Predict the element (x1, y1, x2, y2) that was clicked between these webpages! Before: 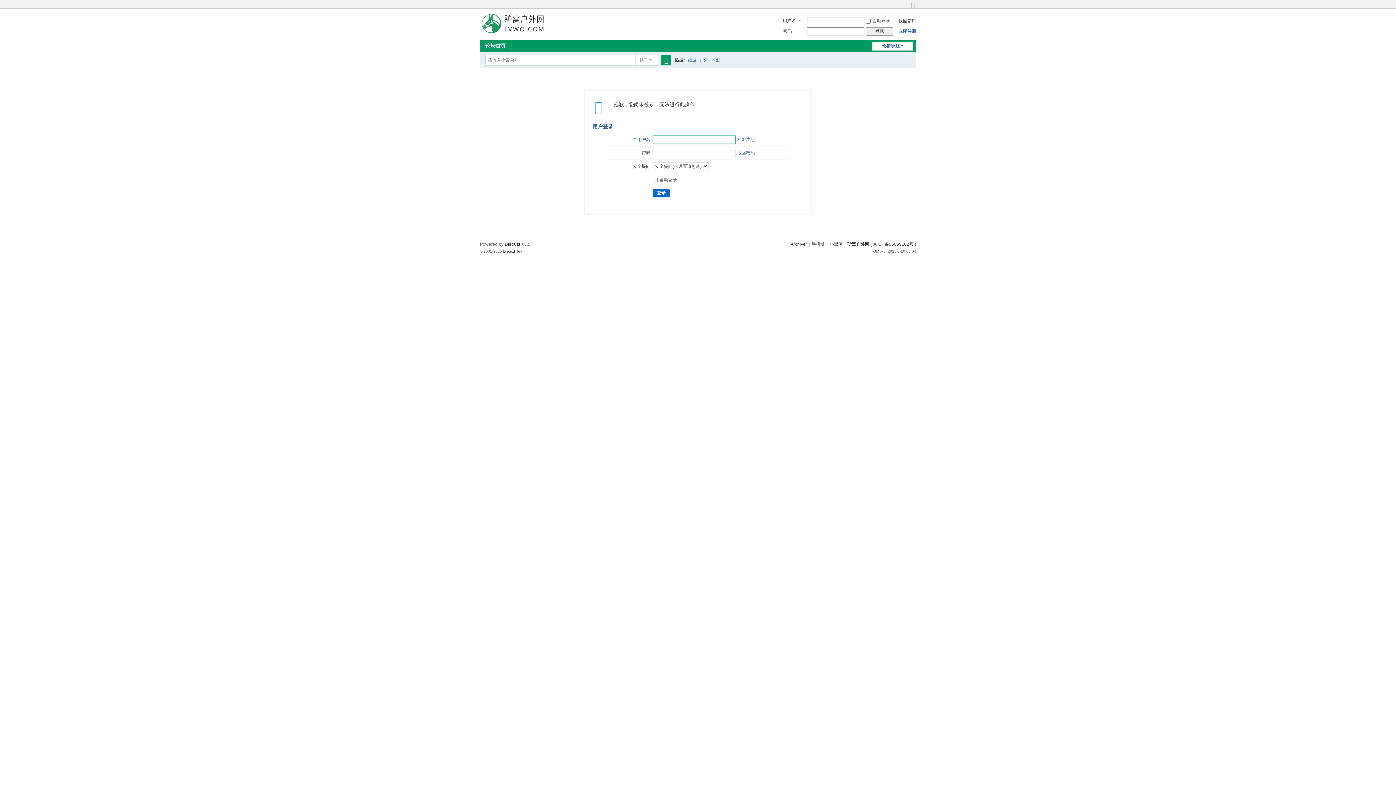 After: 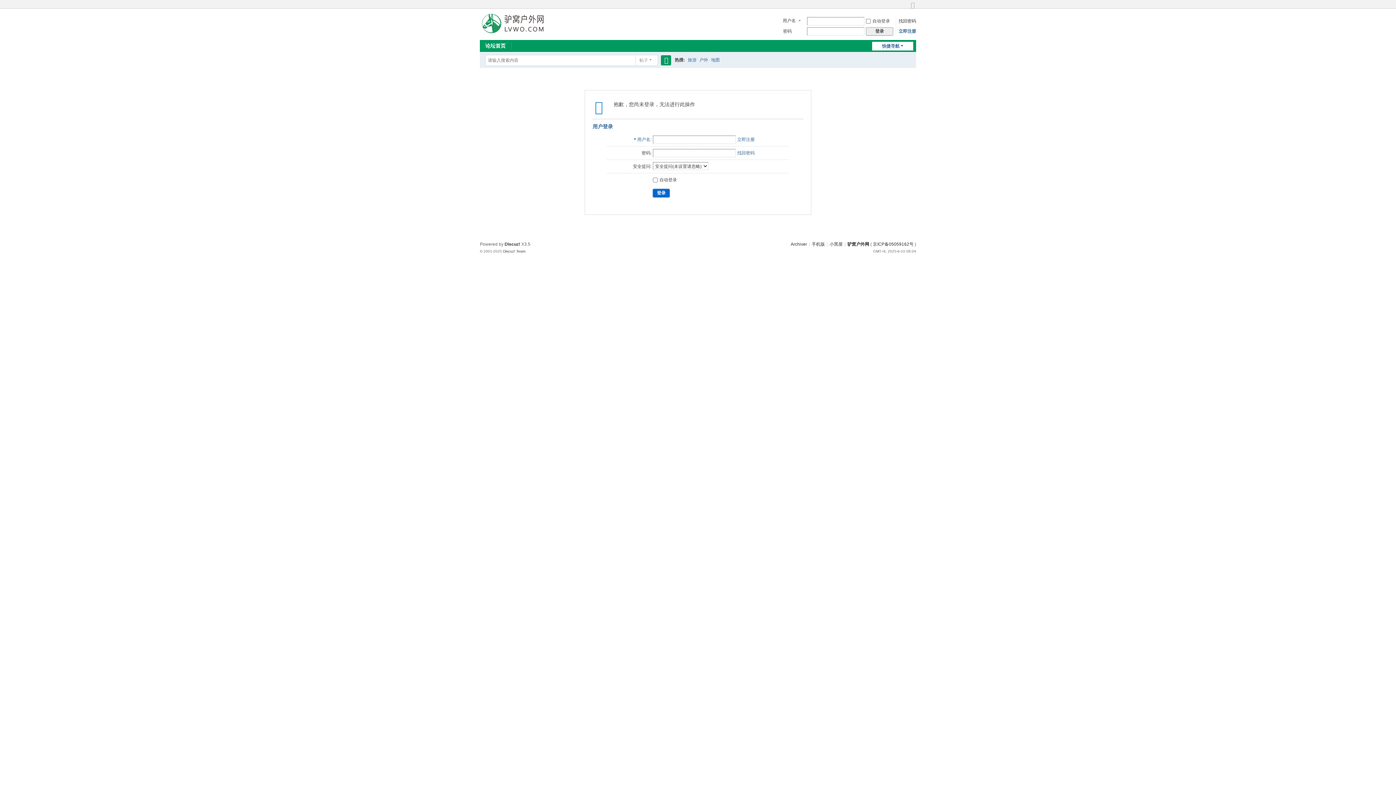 Action: label: 登录 bbox: (653, 189, 669, 197)